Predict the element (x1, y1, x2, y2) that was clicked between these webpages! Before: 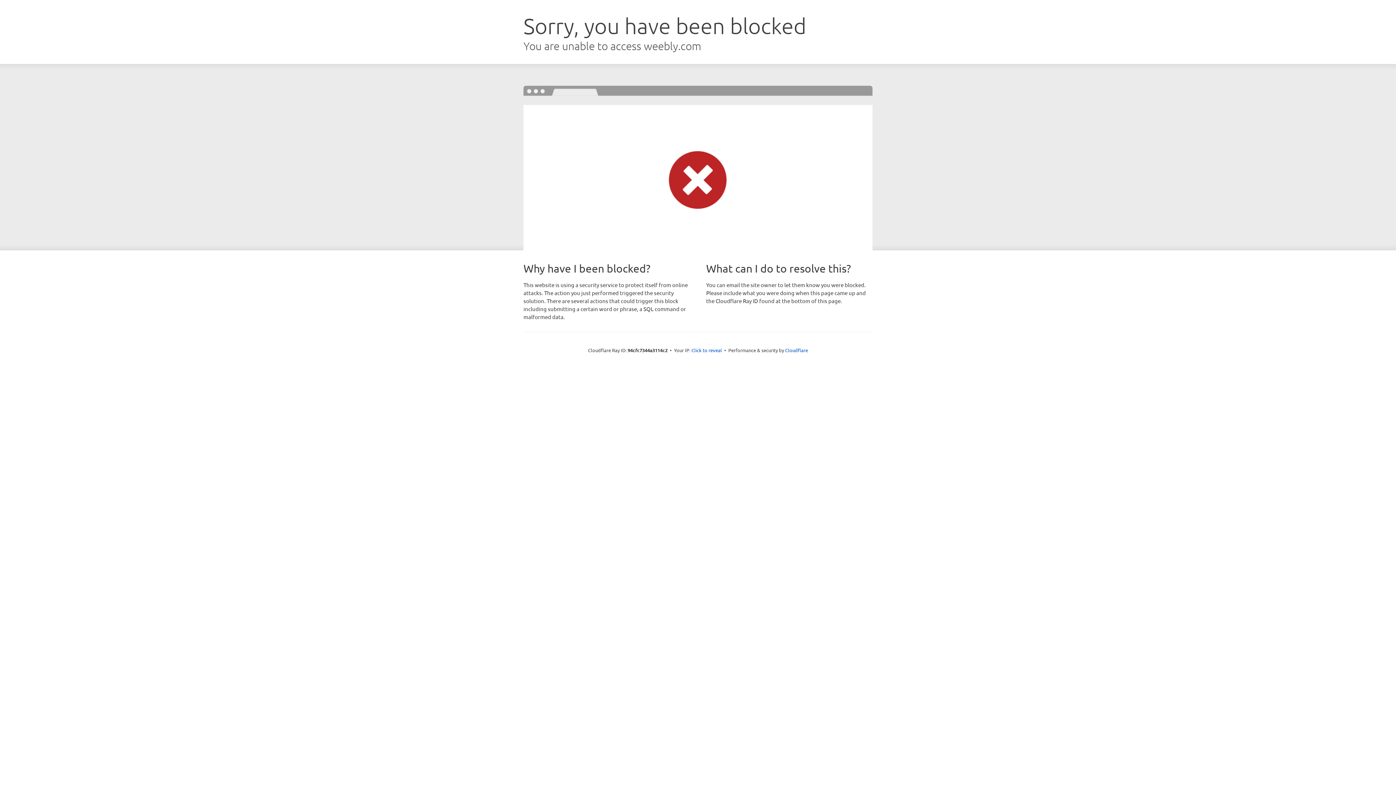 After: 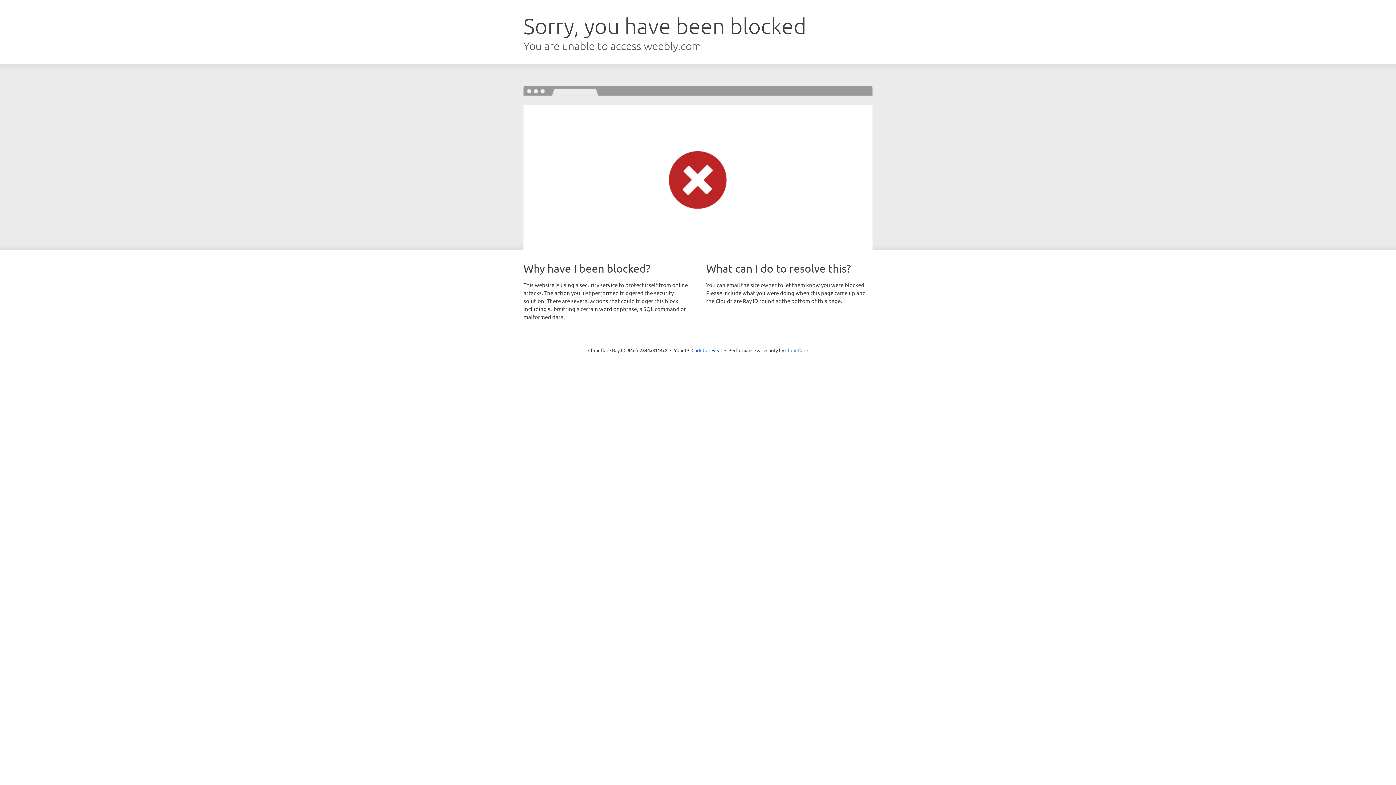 Action: bbox: (785, 347, 808, 353) label: Cloudflare